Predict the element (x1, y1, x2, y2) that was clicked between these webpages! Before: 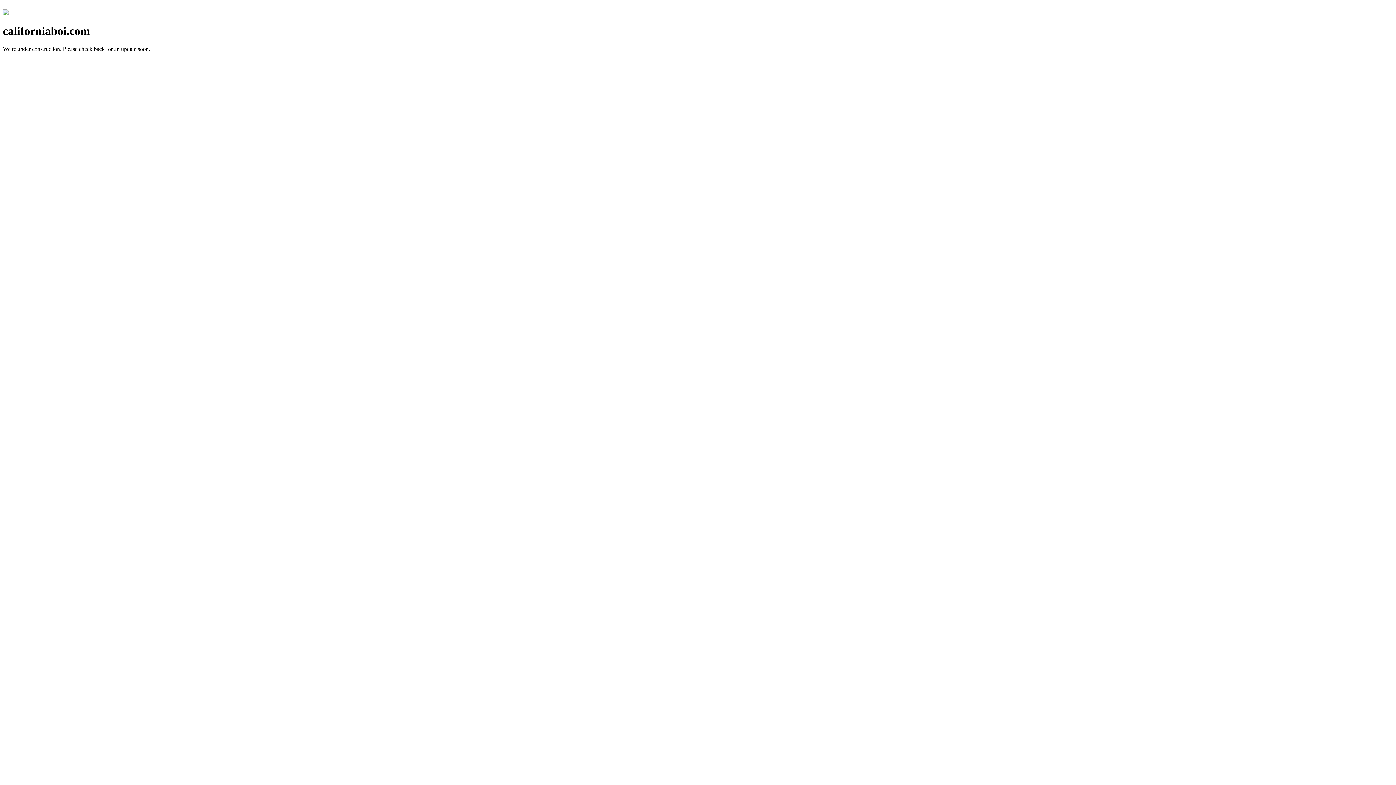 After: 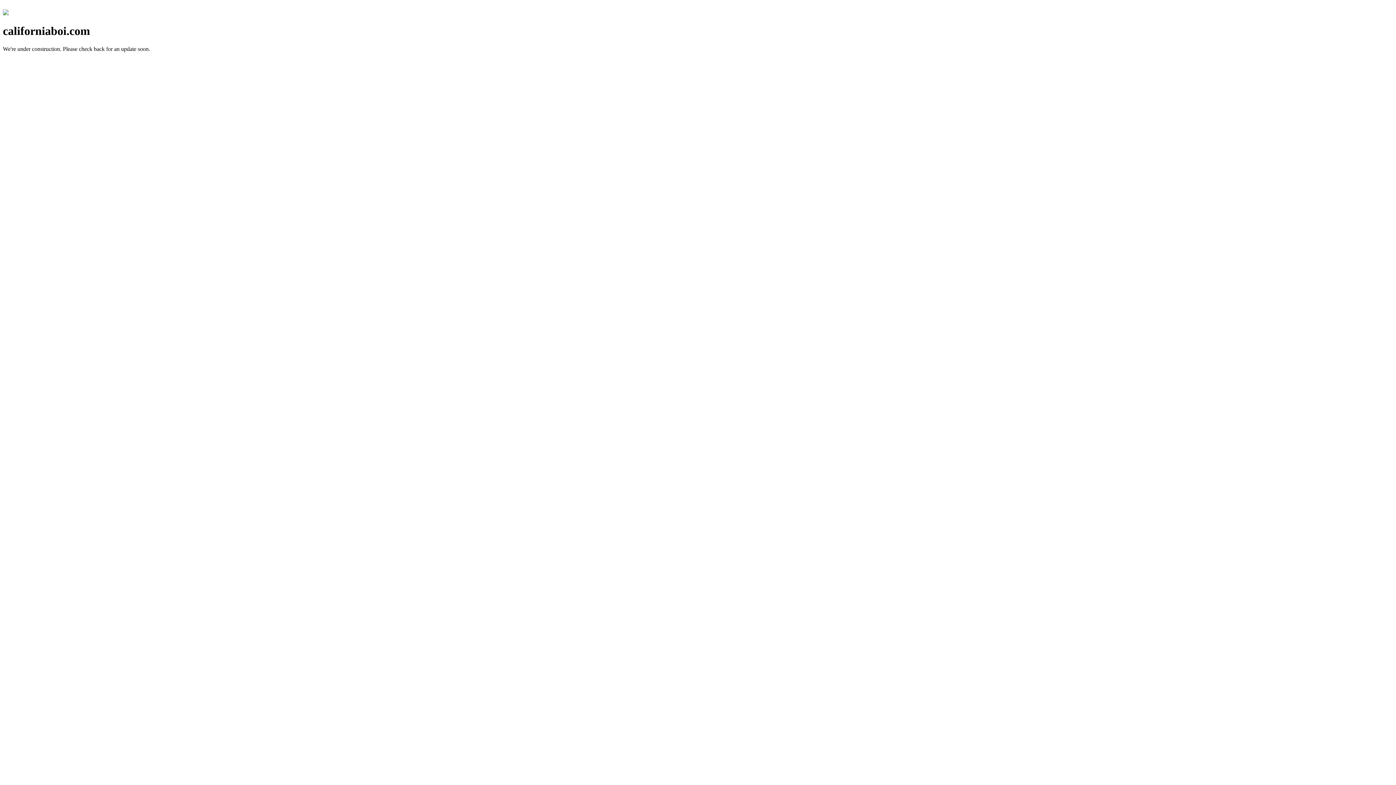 Action: bbox: (2, 10, 8, 16)